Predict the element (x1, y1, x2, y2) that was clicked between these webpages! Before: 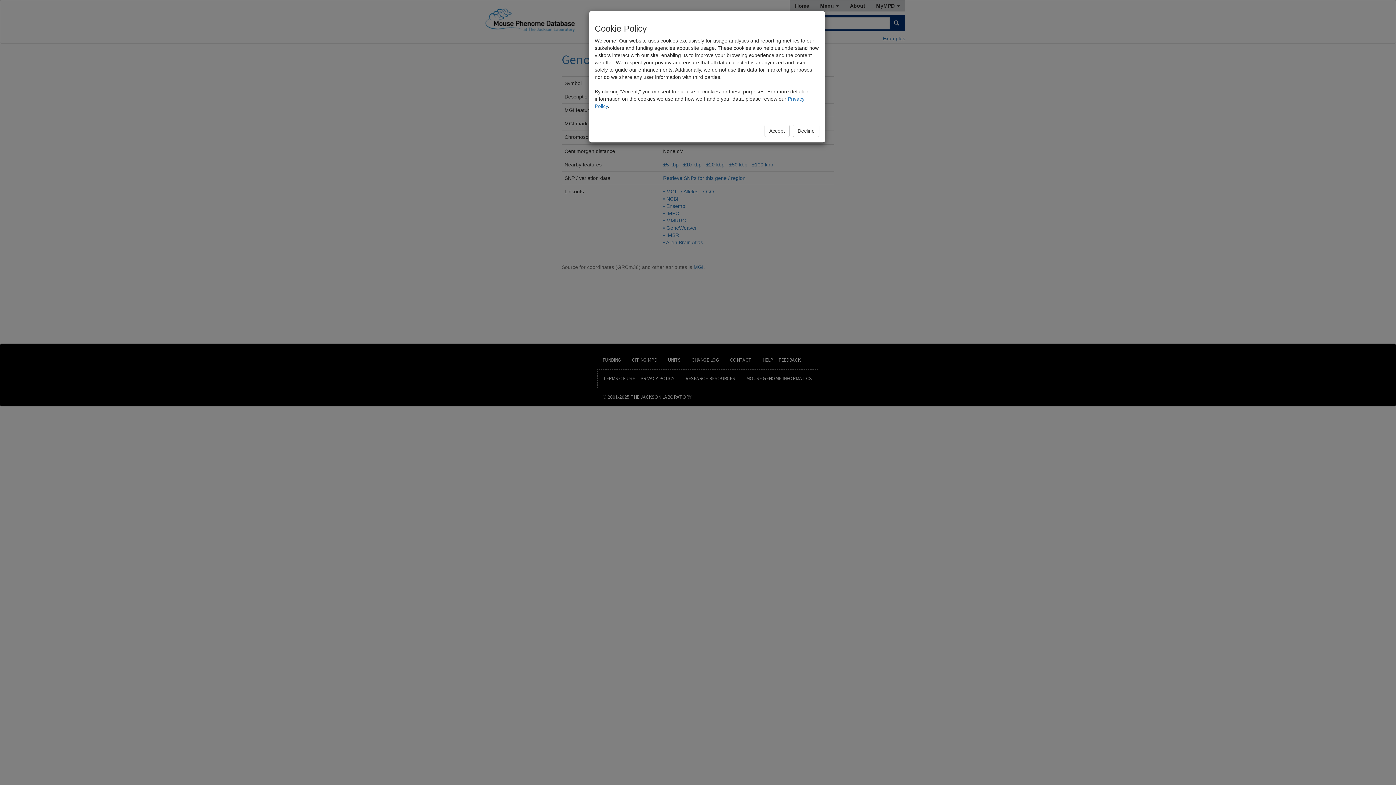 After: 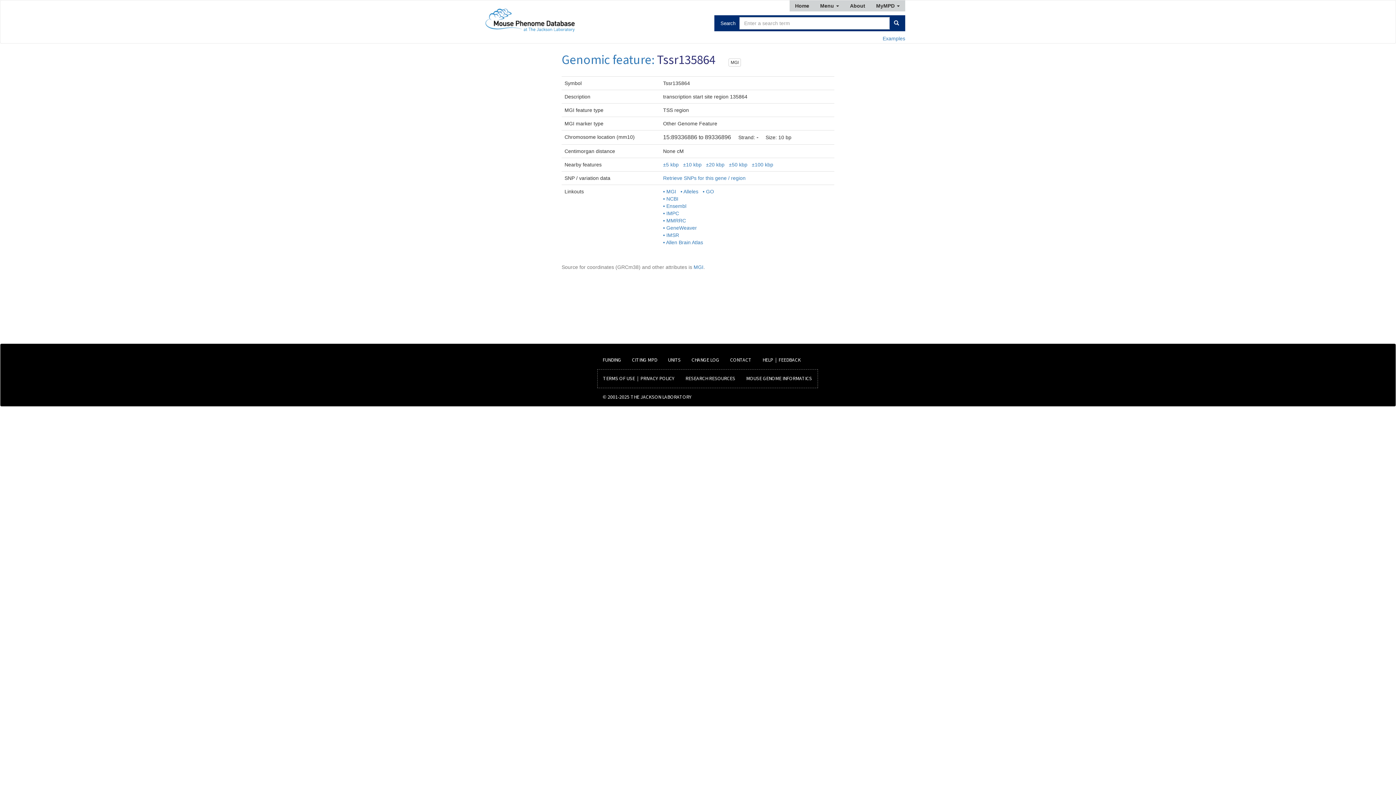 Action: label: Accept bbox: (764, 124, 789, 137)